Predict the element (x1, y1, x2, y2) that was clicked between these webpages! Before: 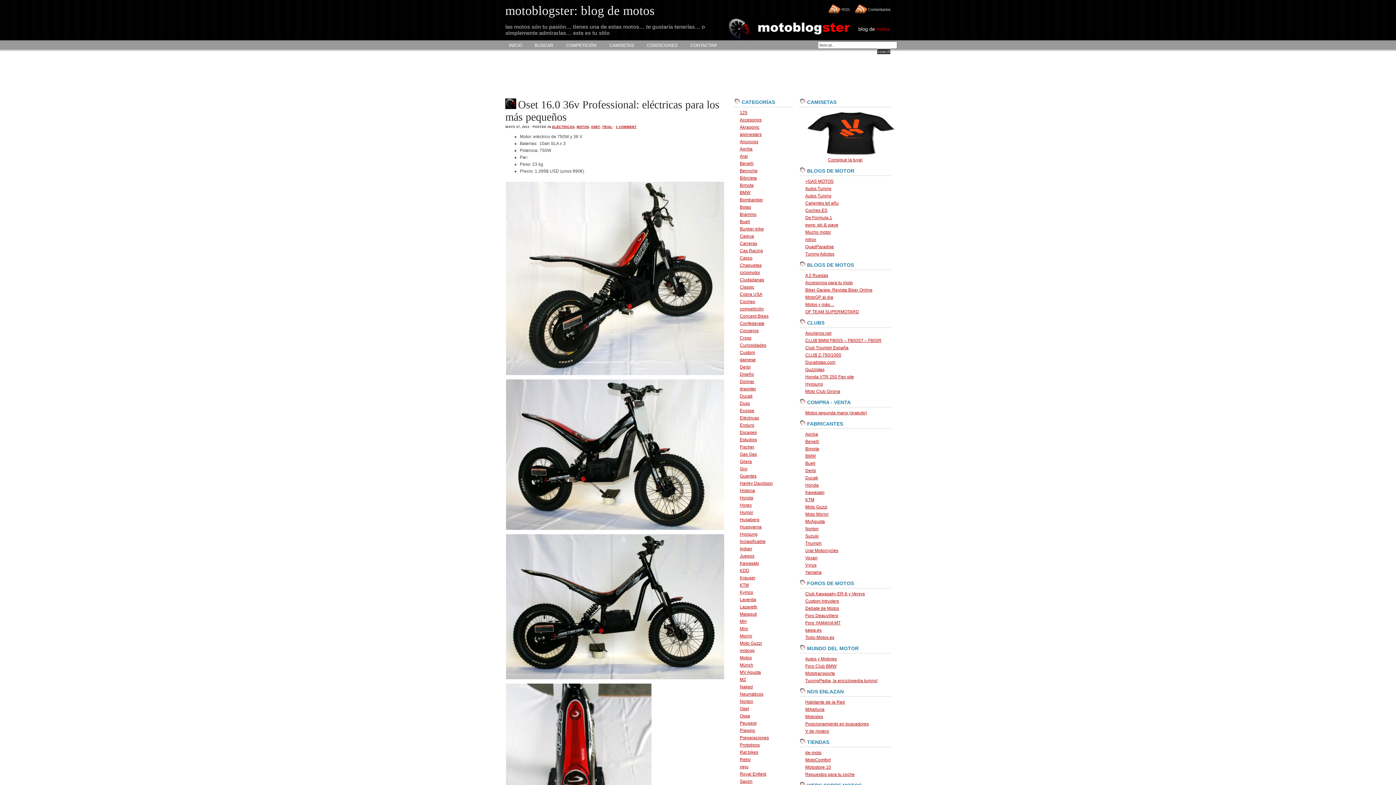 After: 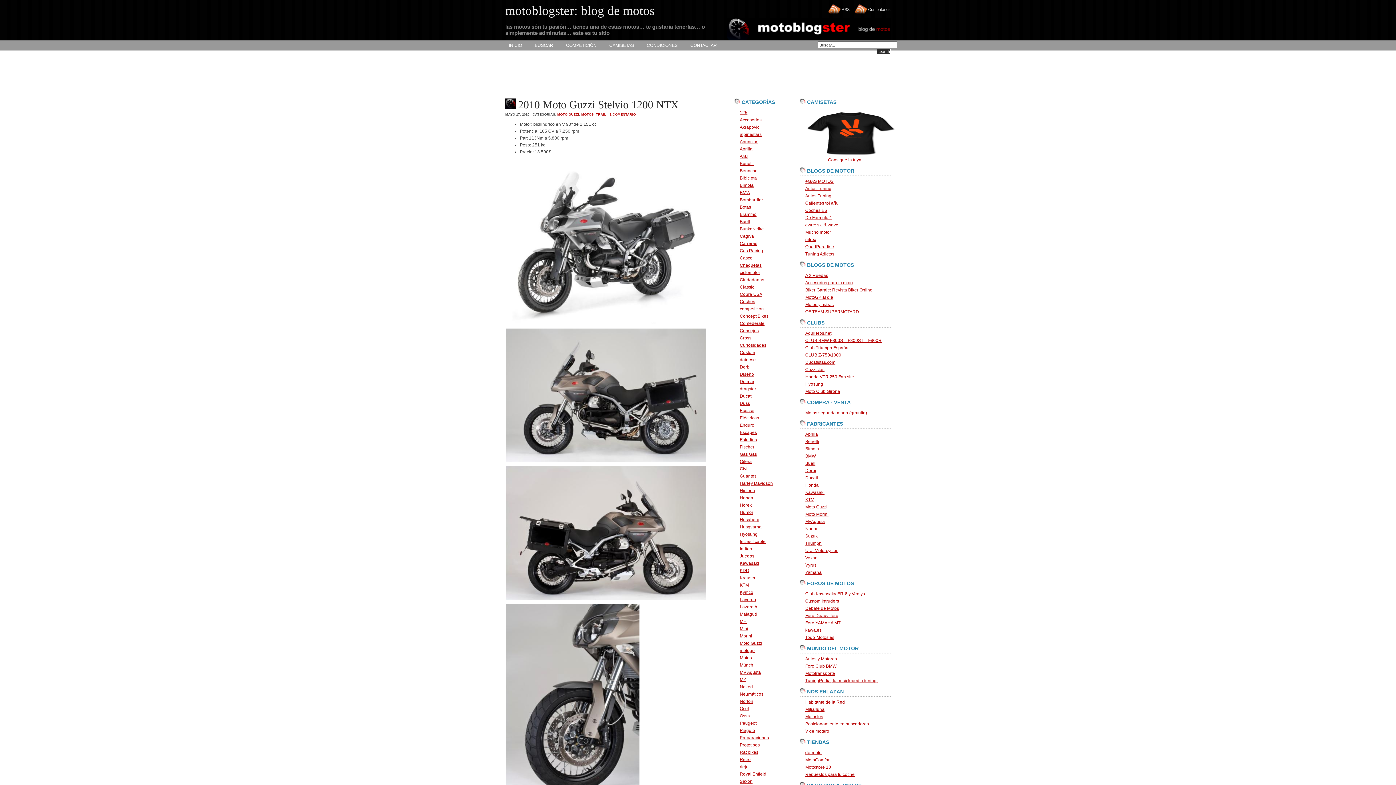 Action: bbox: (740, 641, 762, 646) label: Moto Guzzi